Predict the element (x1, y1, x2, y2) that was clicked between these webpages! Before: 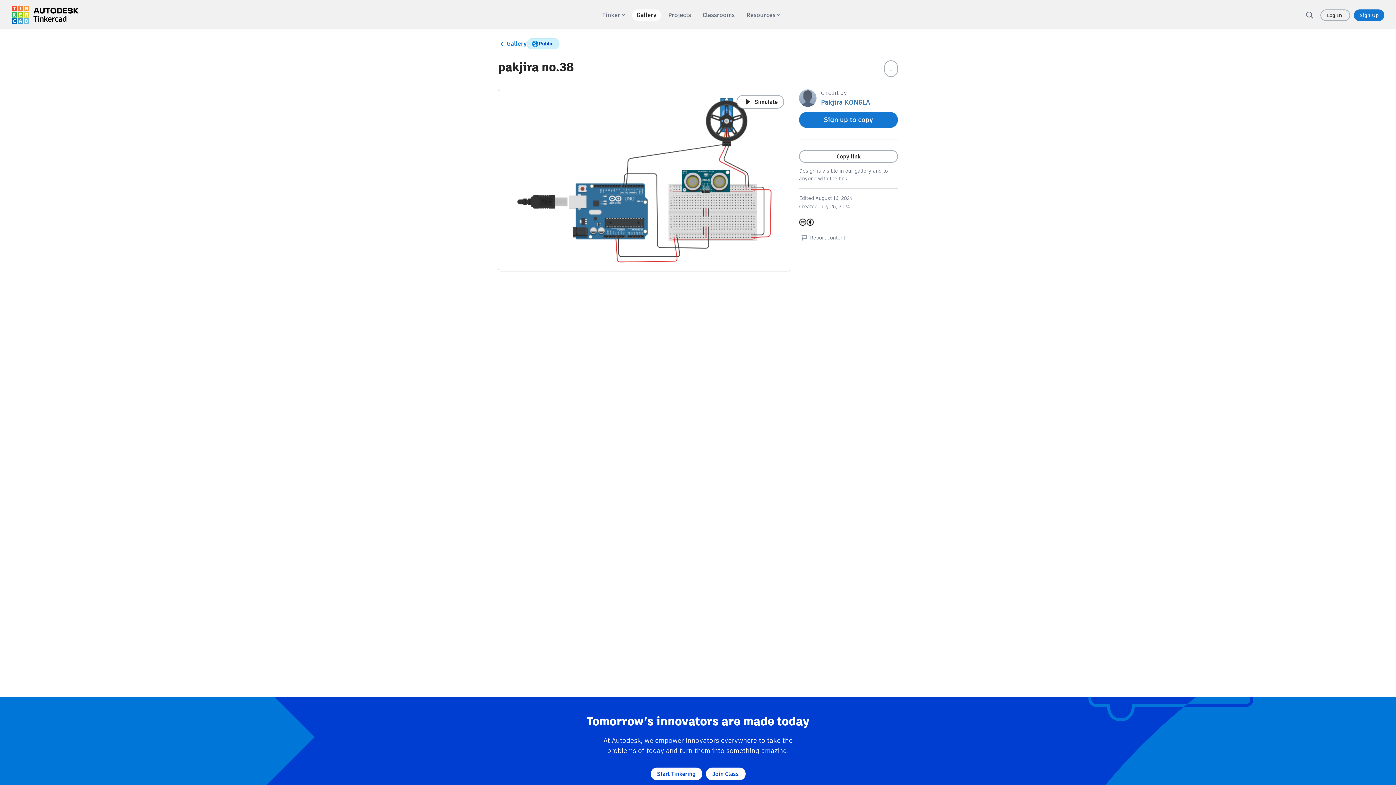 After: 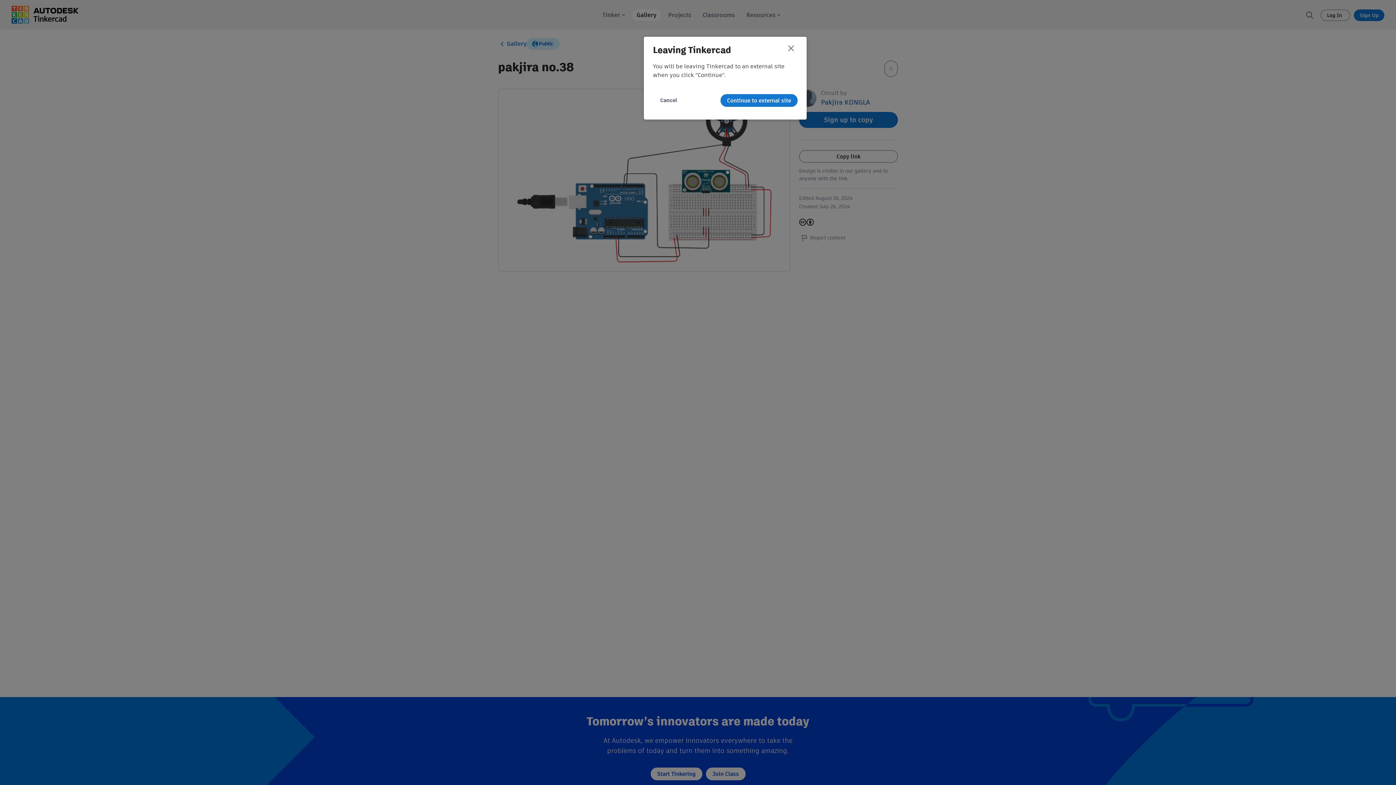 Action: bbox: (799, 216, 814, 225)